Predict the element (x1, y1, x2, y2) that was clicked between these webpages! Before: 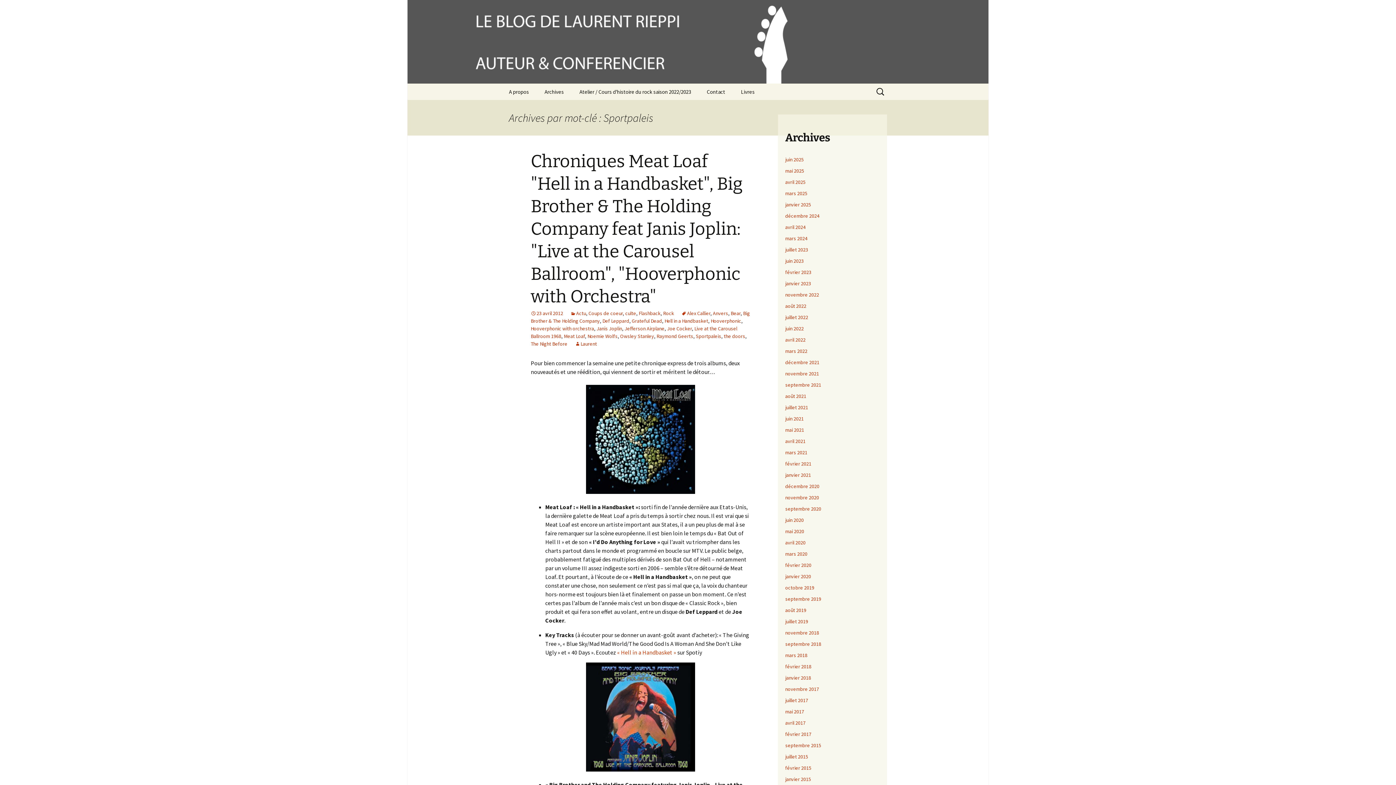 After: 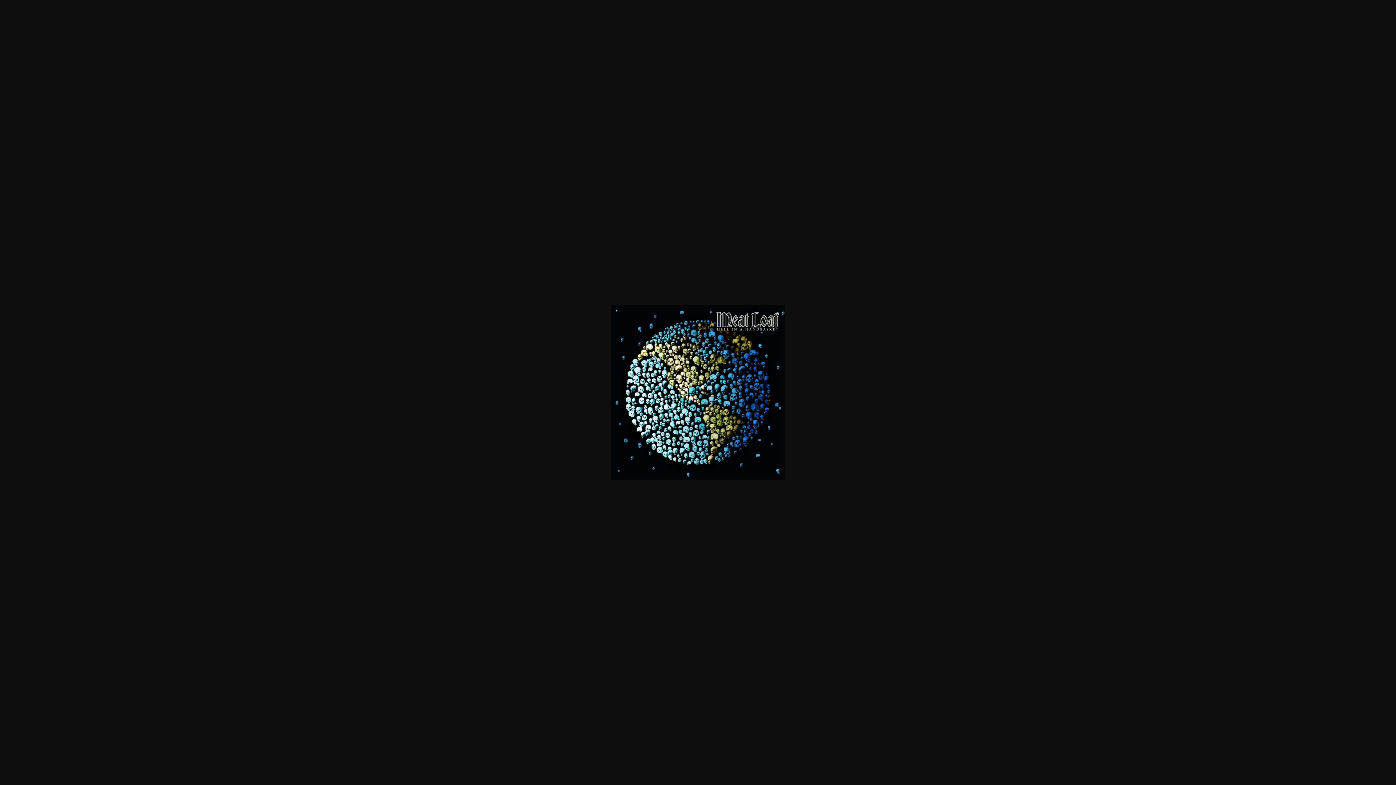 Action: bbox: (530, 385, 750, 494)